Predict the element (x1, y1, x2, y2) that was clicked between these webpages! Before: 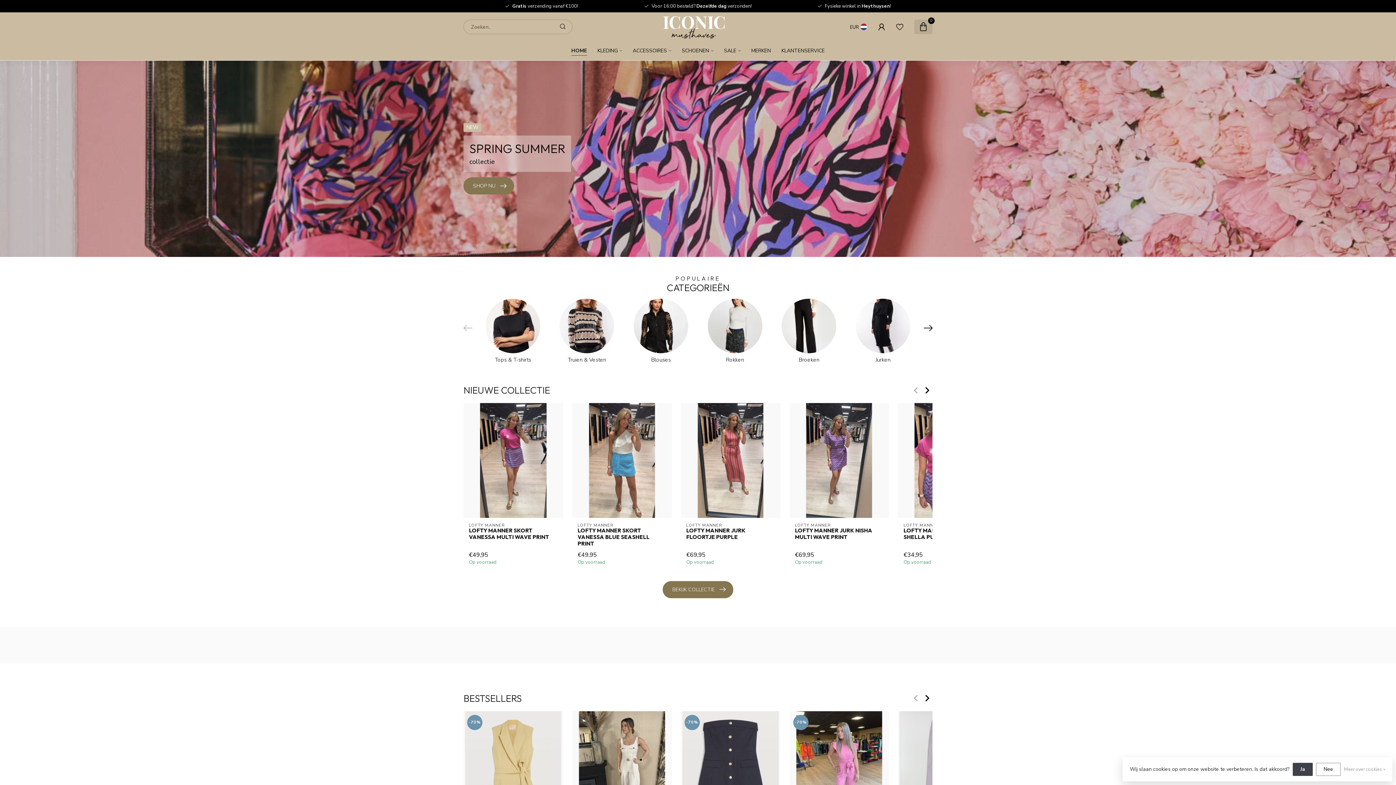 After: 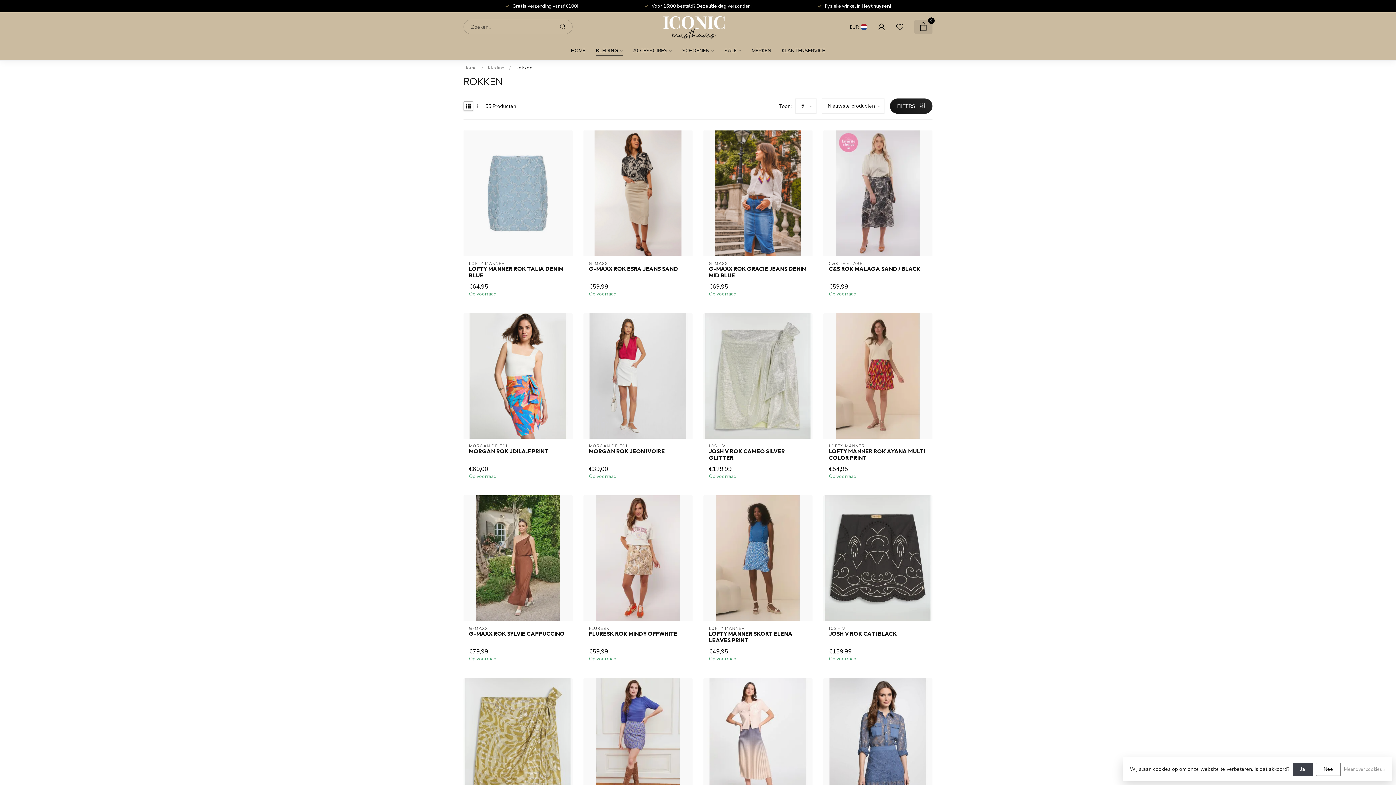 Action: label: Rokken bbox: (703, 298, 766, 362)